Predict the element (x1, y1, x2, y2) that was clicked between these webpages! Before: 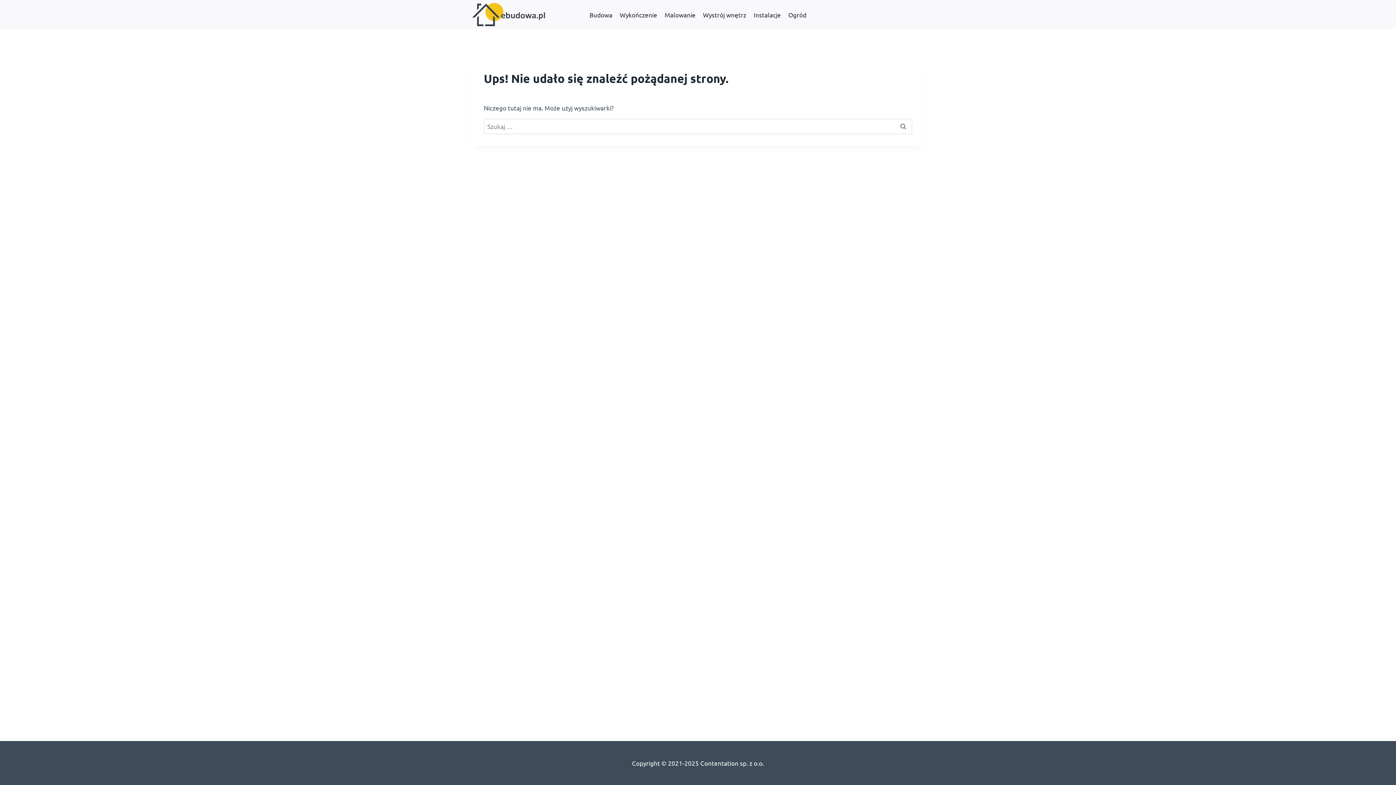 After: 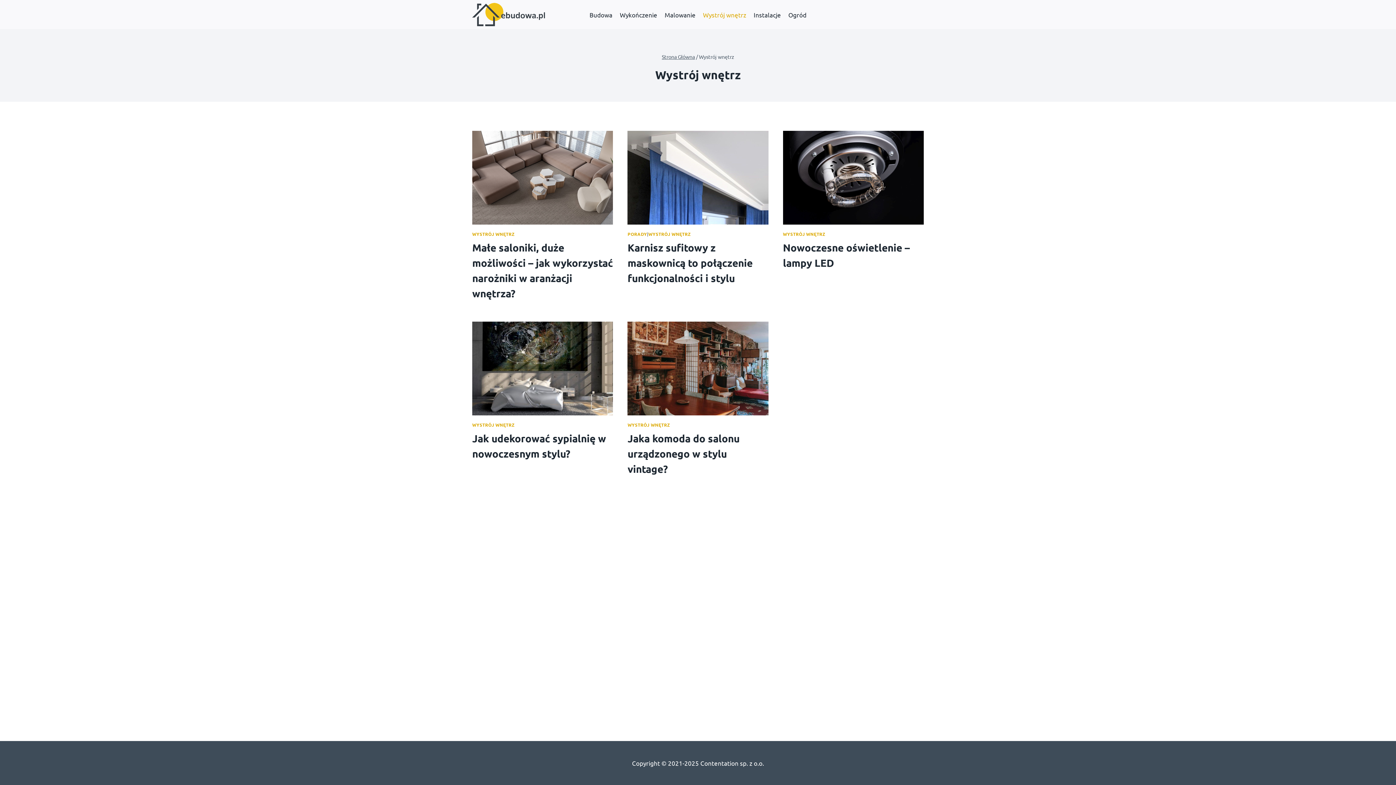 Action: label: Wystrój wnętrz bbox: (699, 0, 750, 29)